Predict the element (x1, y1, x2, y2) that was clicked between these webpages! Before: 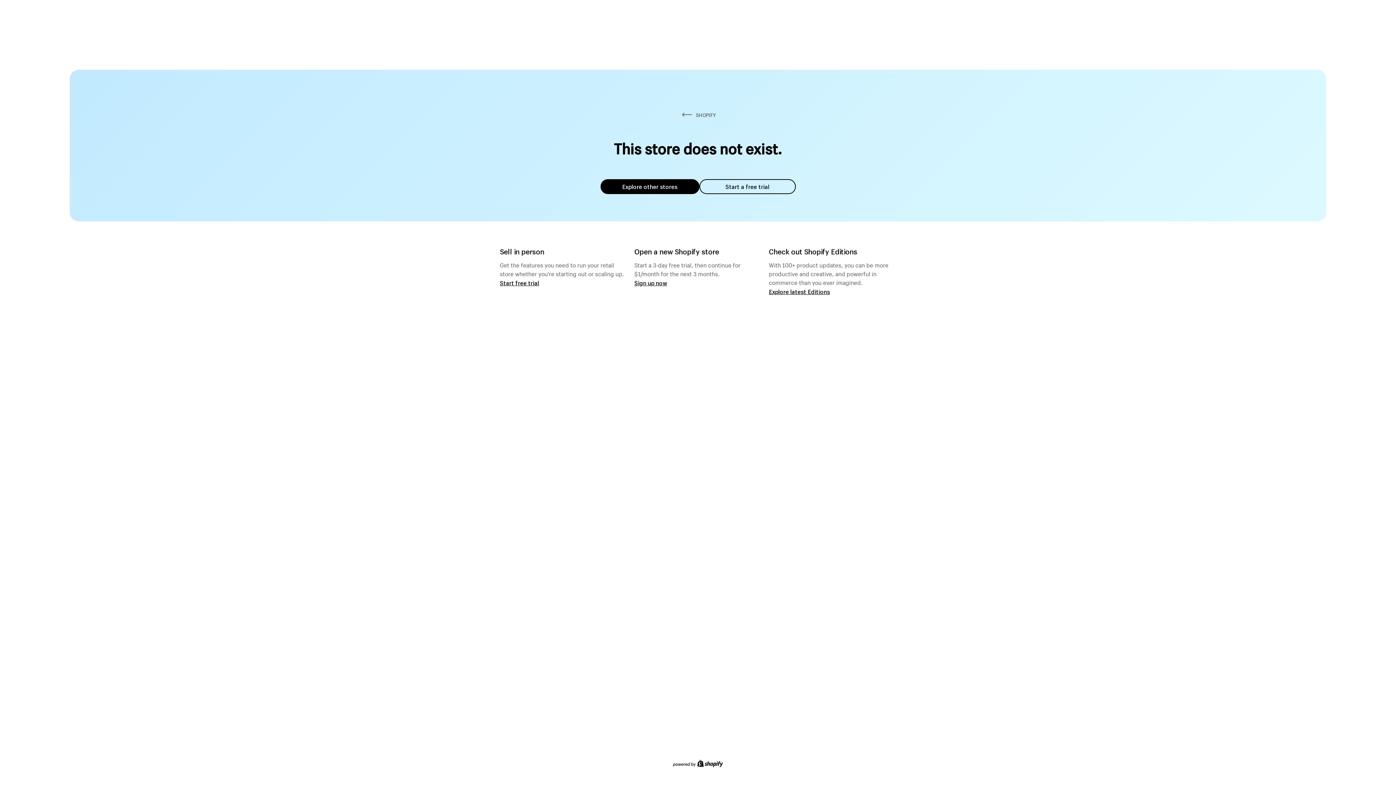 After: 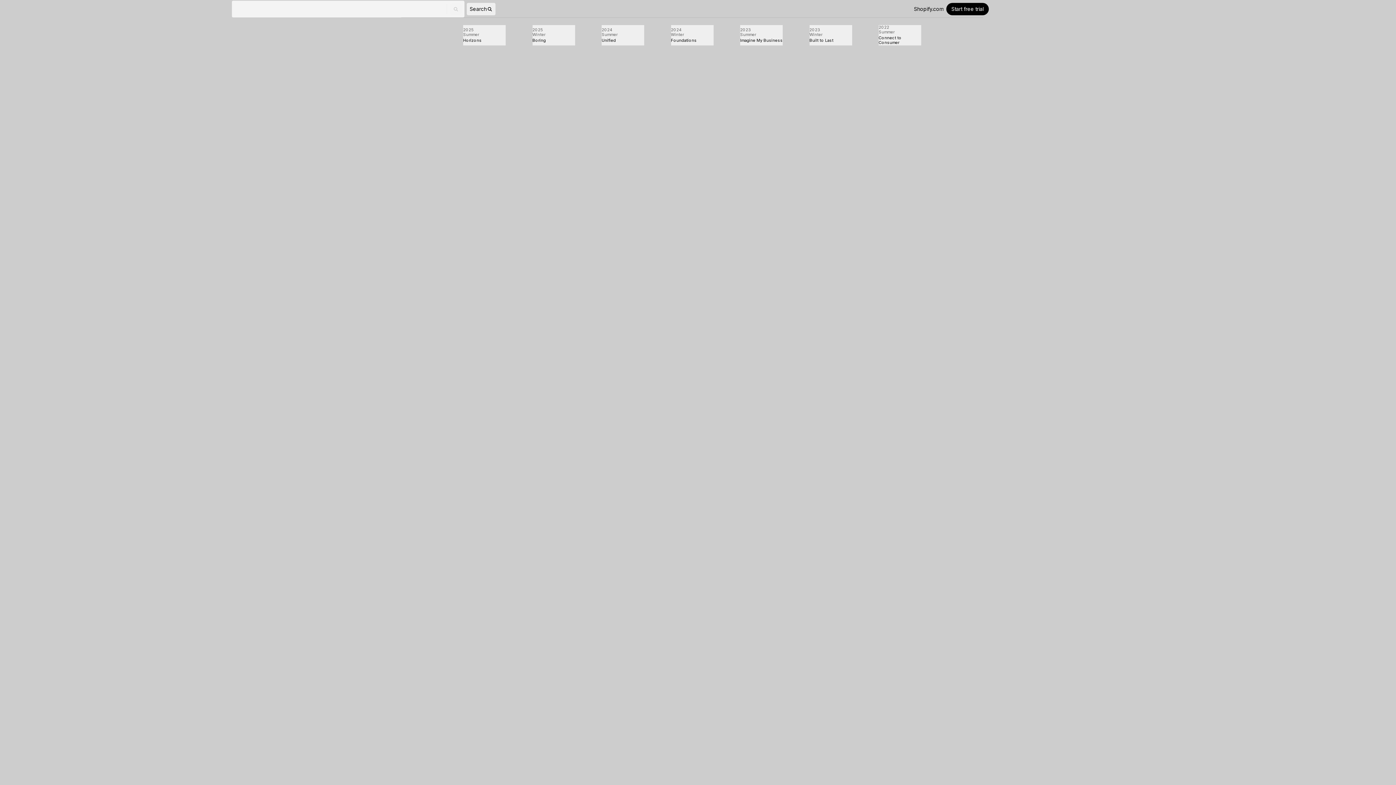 Action: label: Explore latest Editions bbox: (769, 287, 830, 295)